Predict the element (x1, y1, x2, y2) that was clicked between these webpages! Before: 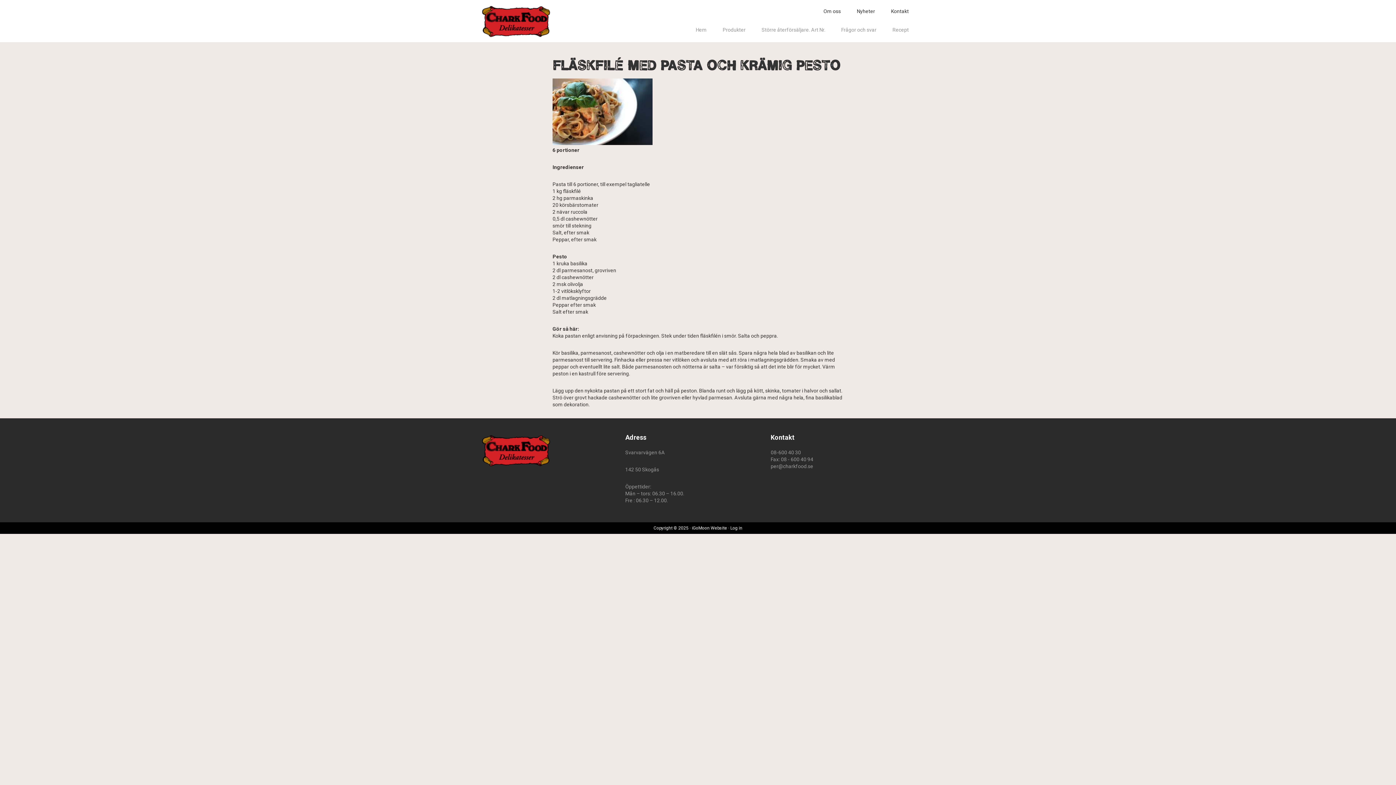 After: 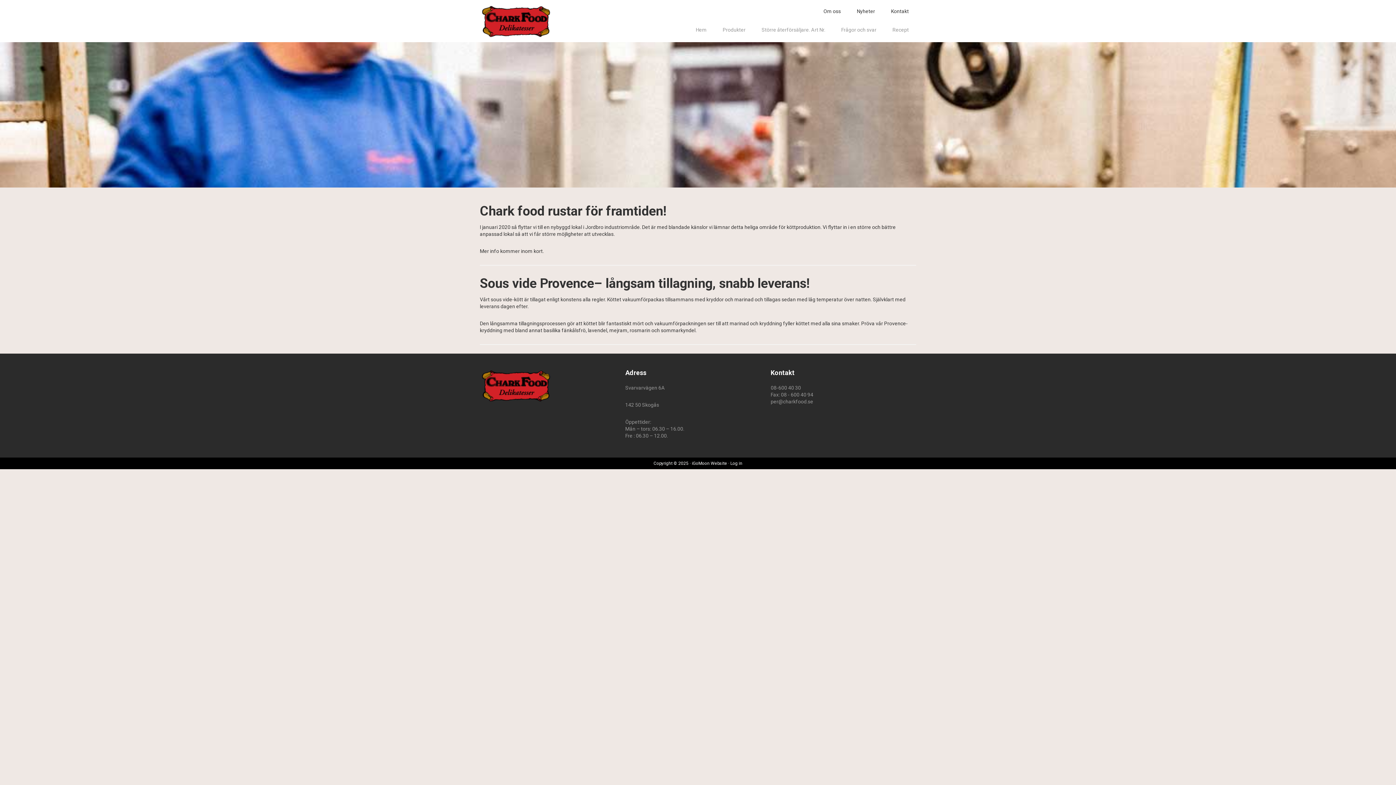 Action: label: Nyheter bbox: (849, 5, 882, 17)